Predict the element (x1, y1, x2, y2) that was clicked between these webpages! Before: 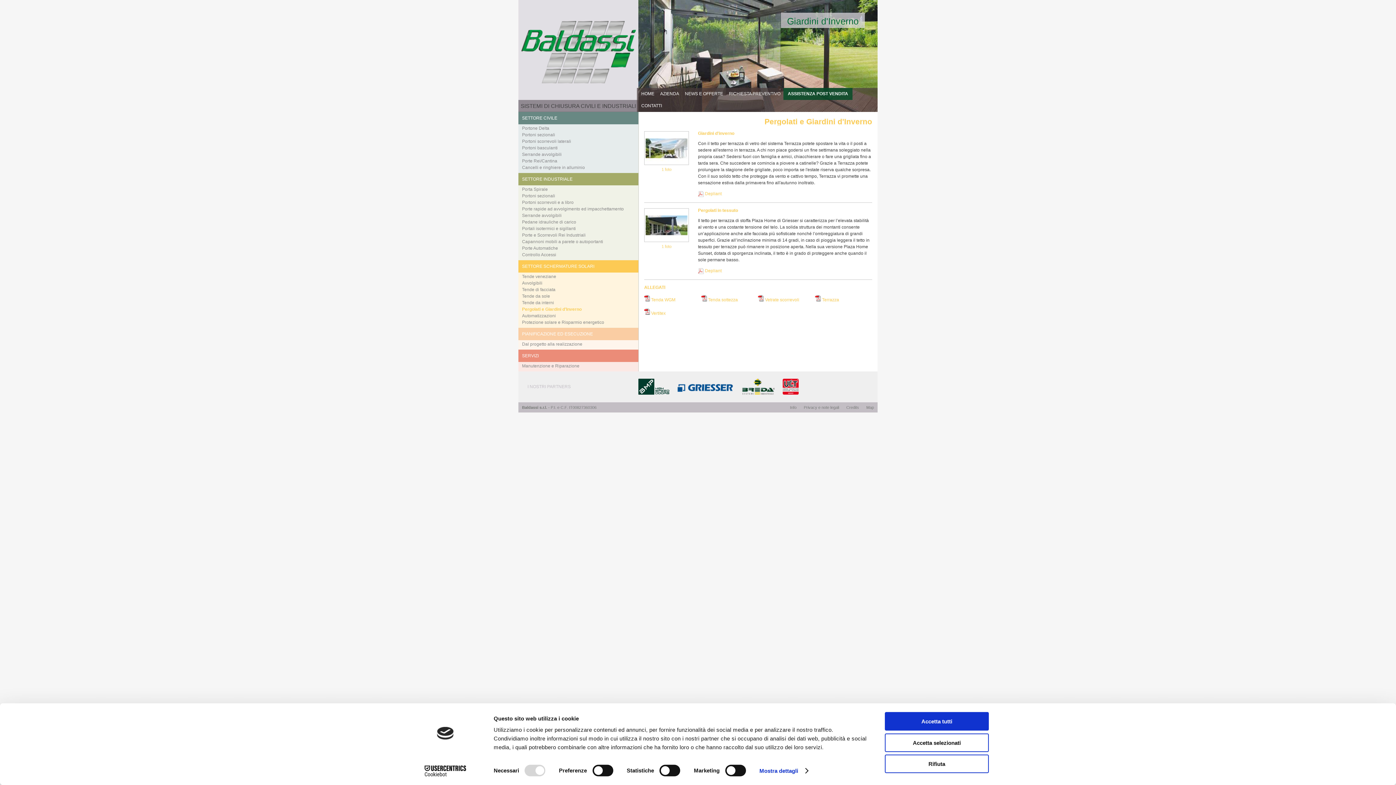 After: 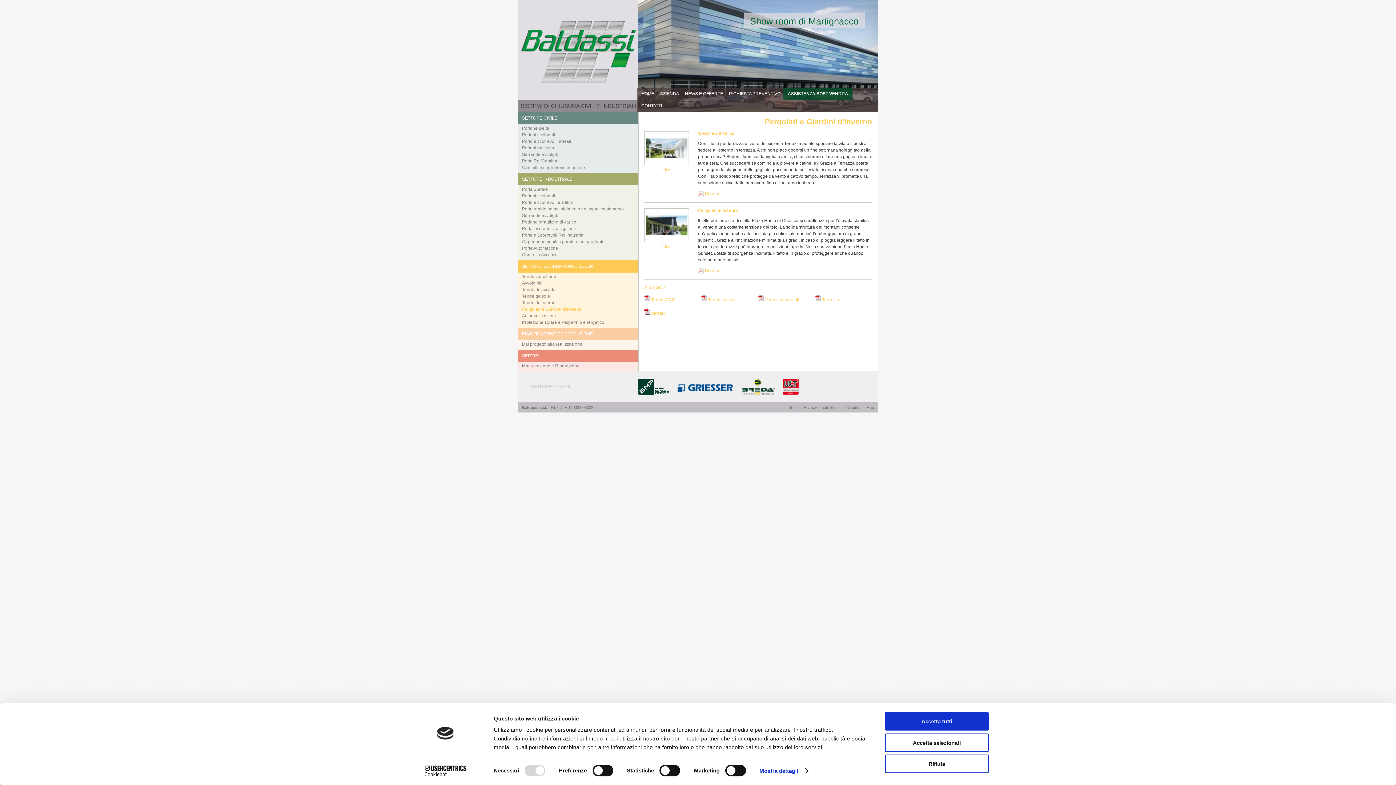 Action: bbox: (741, 378, 775, 397)